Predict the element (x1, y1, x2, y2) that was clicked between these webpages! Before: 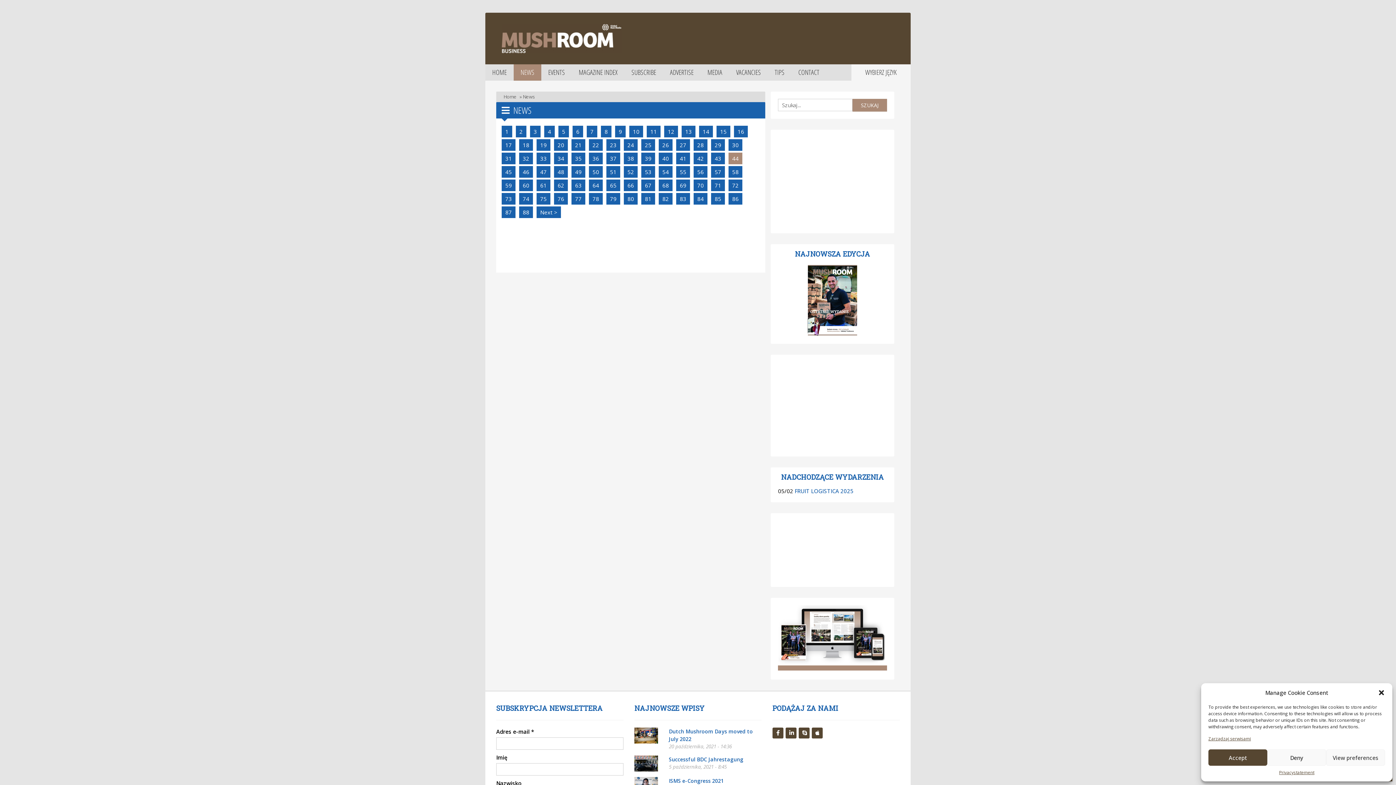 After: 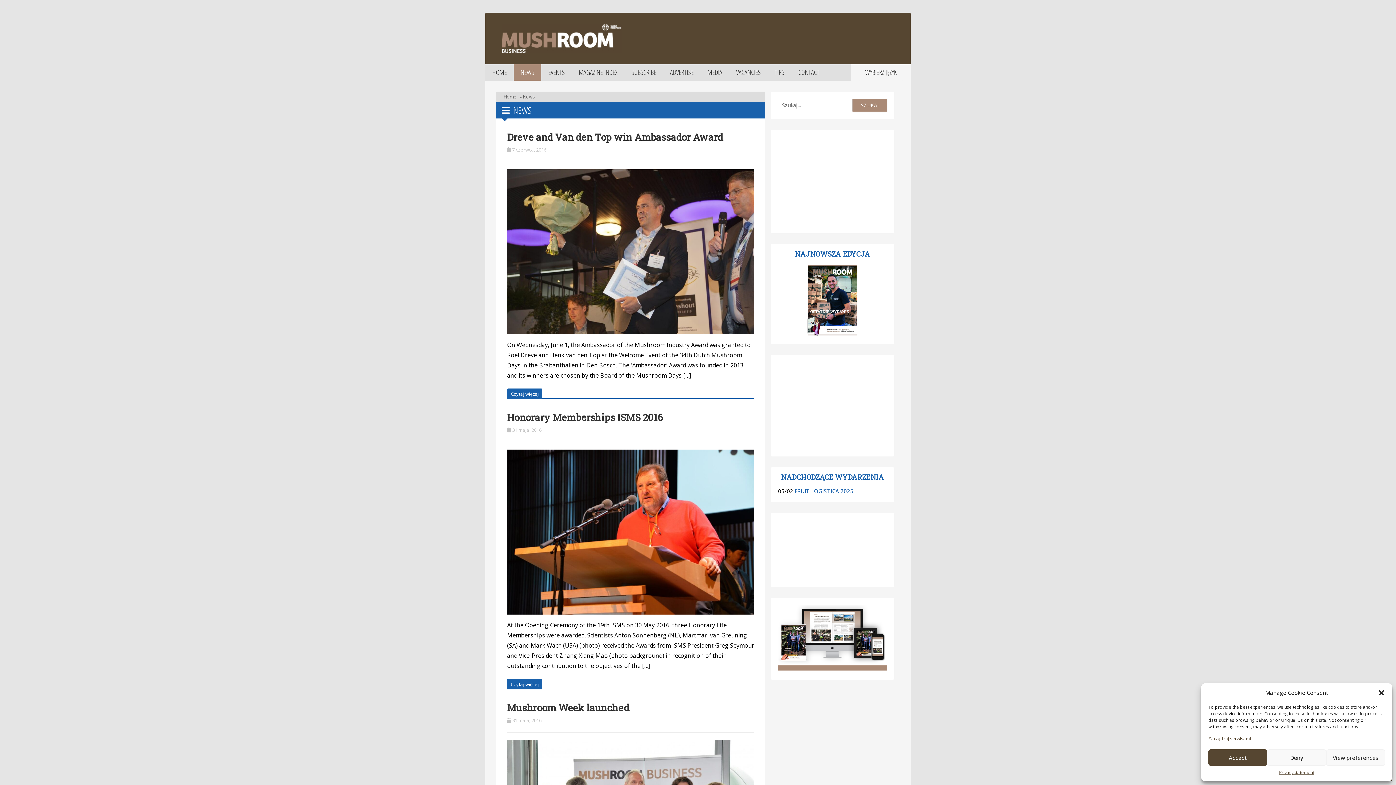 Action: bbox: (586, 125, 597, 137) label: 7